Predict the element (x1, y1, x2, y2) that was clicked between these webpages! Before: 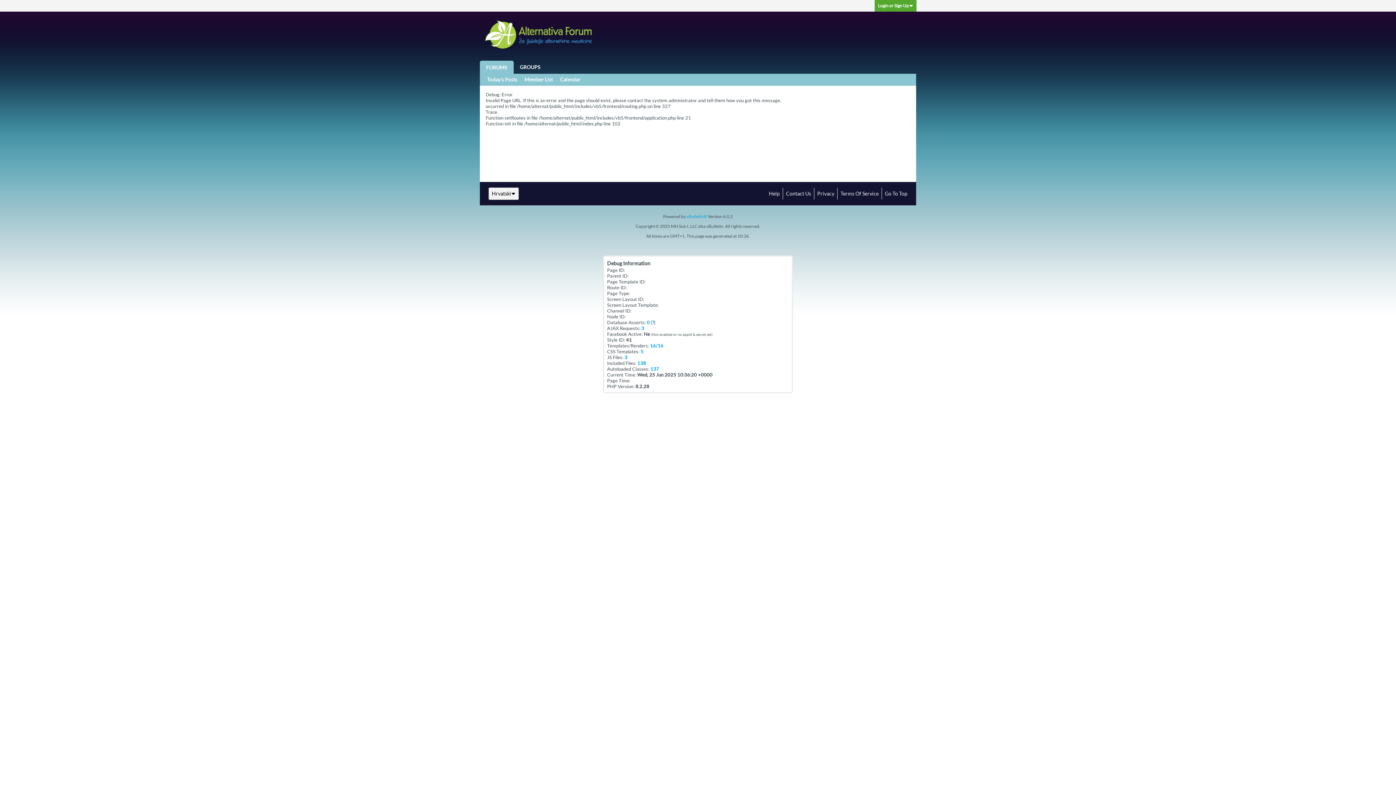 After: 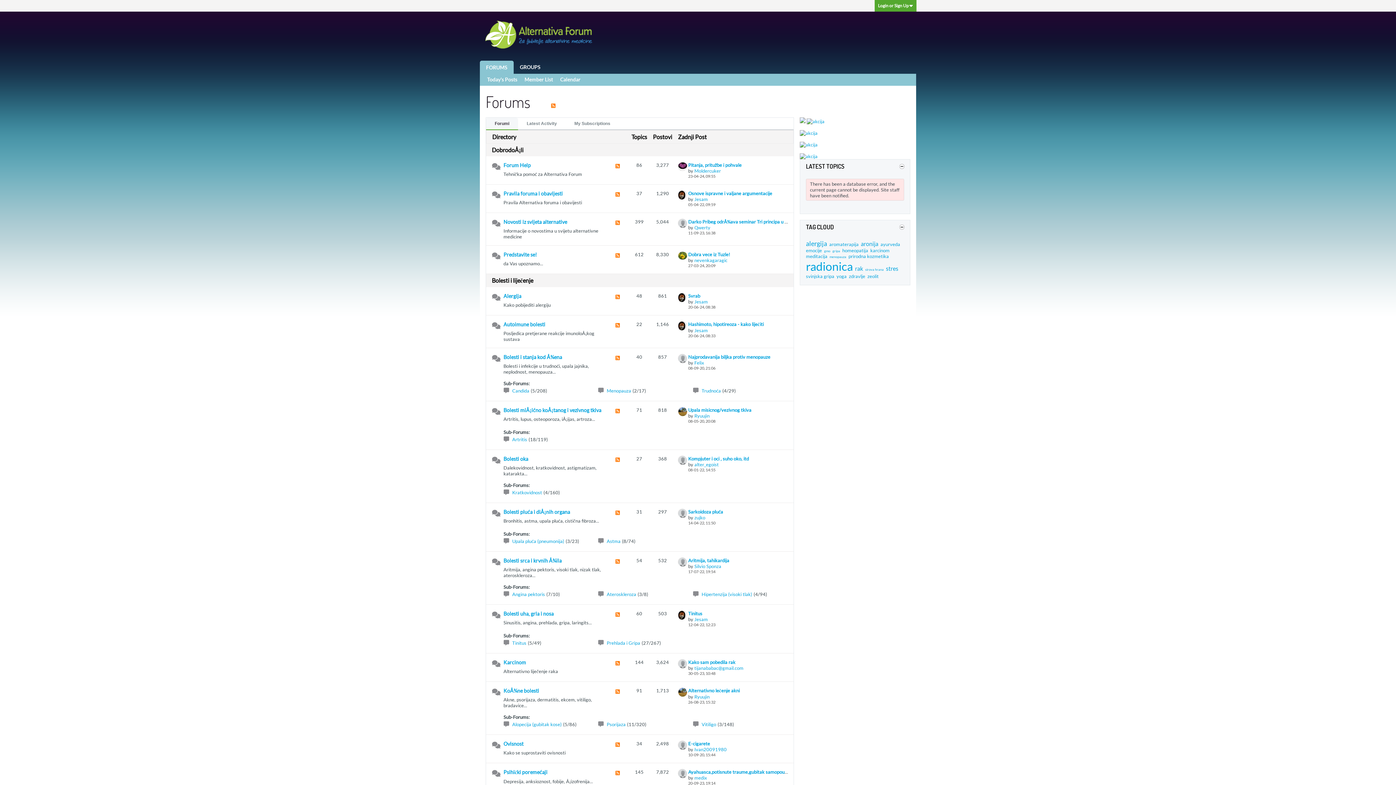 Action: bbox: (483, 45, 592, 51)